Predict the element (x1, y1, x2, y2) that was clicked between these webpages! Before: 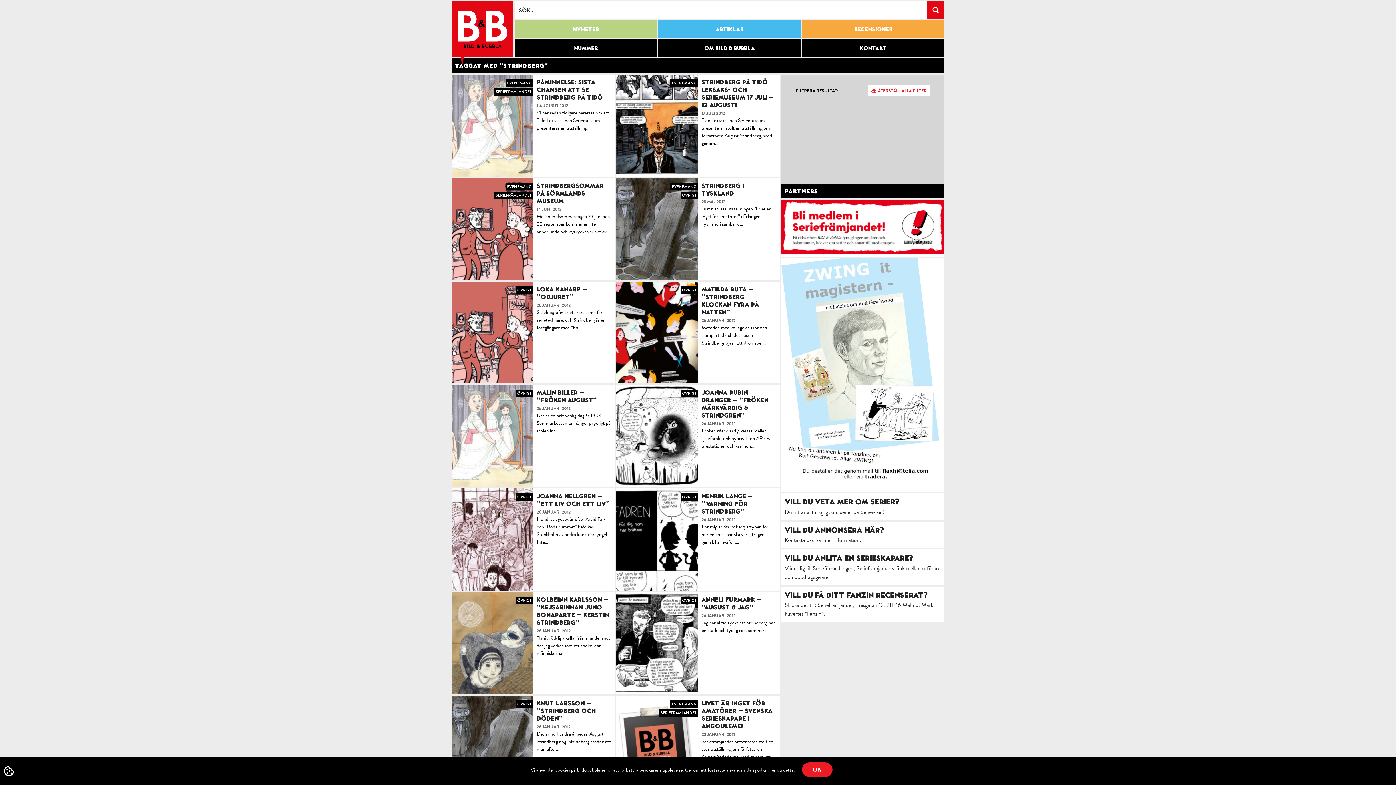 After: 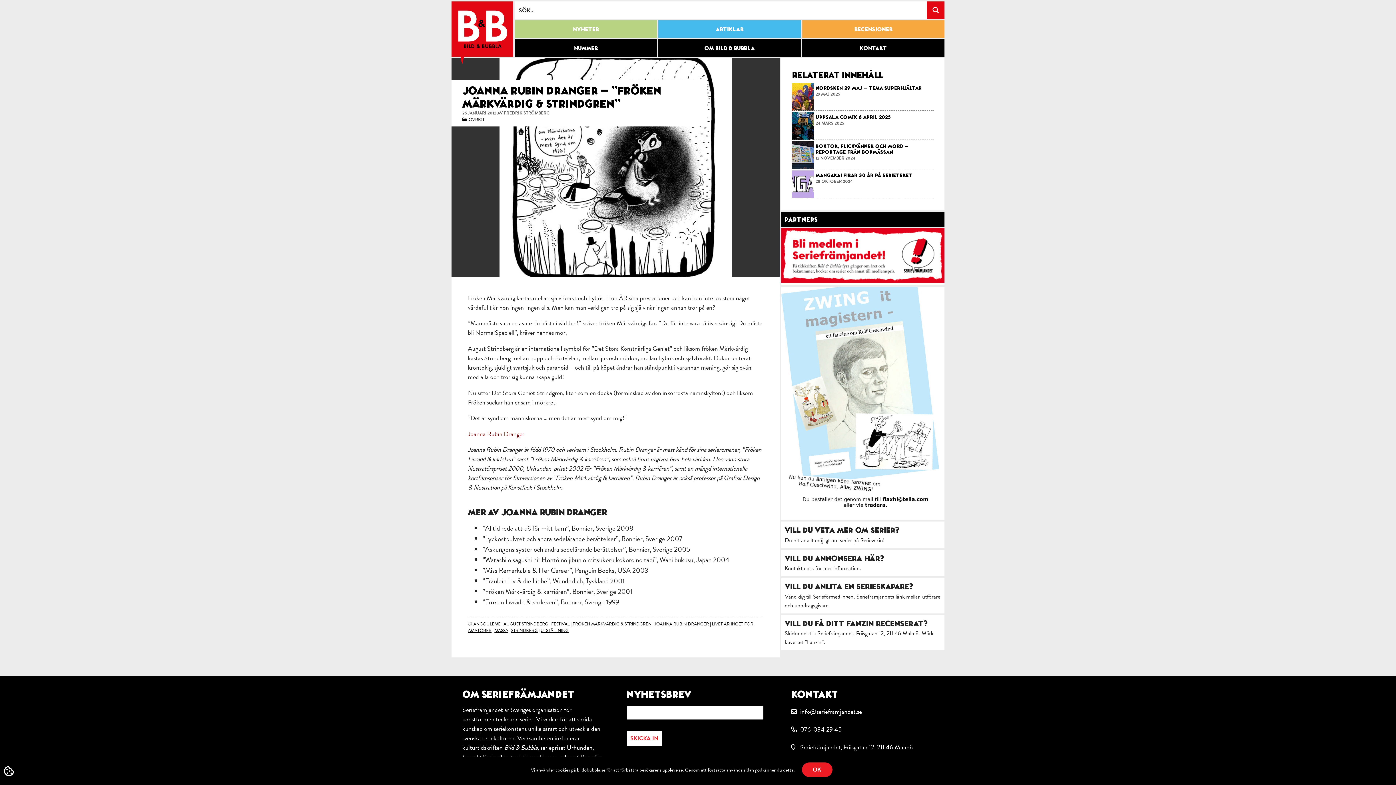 Action: label: JOANNA RUBIN DRANGER – ”FRÖKEN MÄRKVÄRDIG & STRINDGREN” bbox: (701, 388, 768, 419)